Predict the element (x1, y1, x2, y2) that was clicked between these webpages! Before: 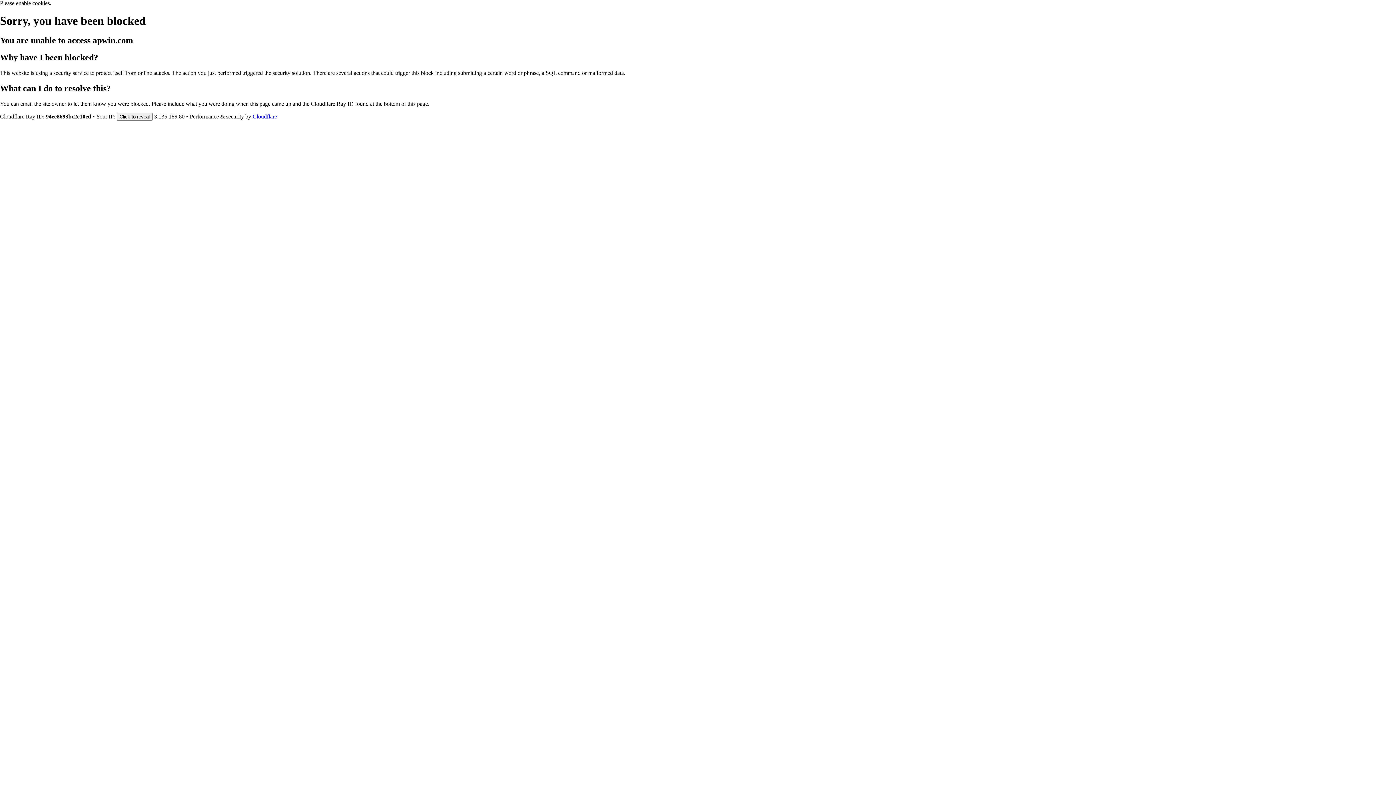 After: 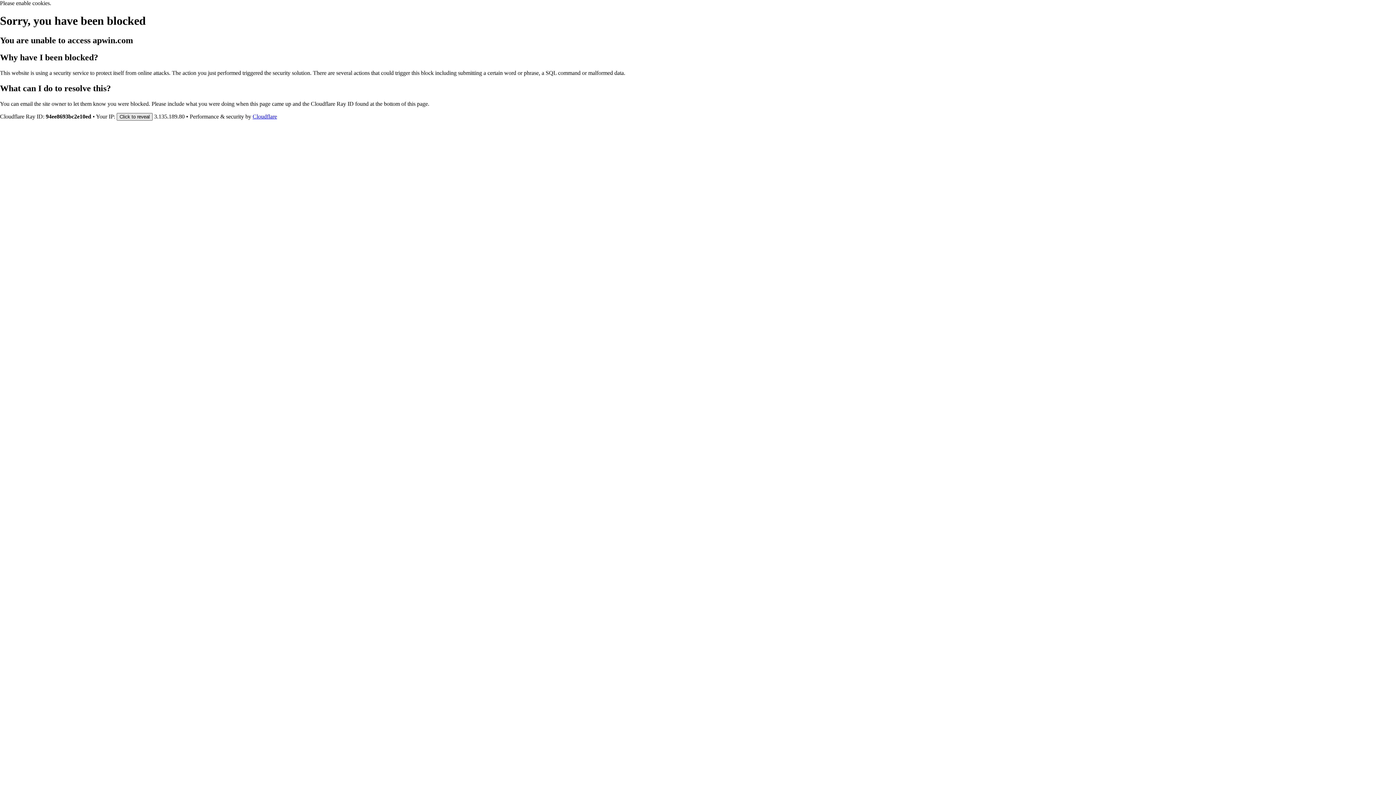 Action: label: Click to reveal bbox: (116, 112, 152, 120)